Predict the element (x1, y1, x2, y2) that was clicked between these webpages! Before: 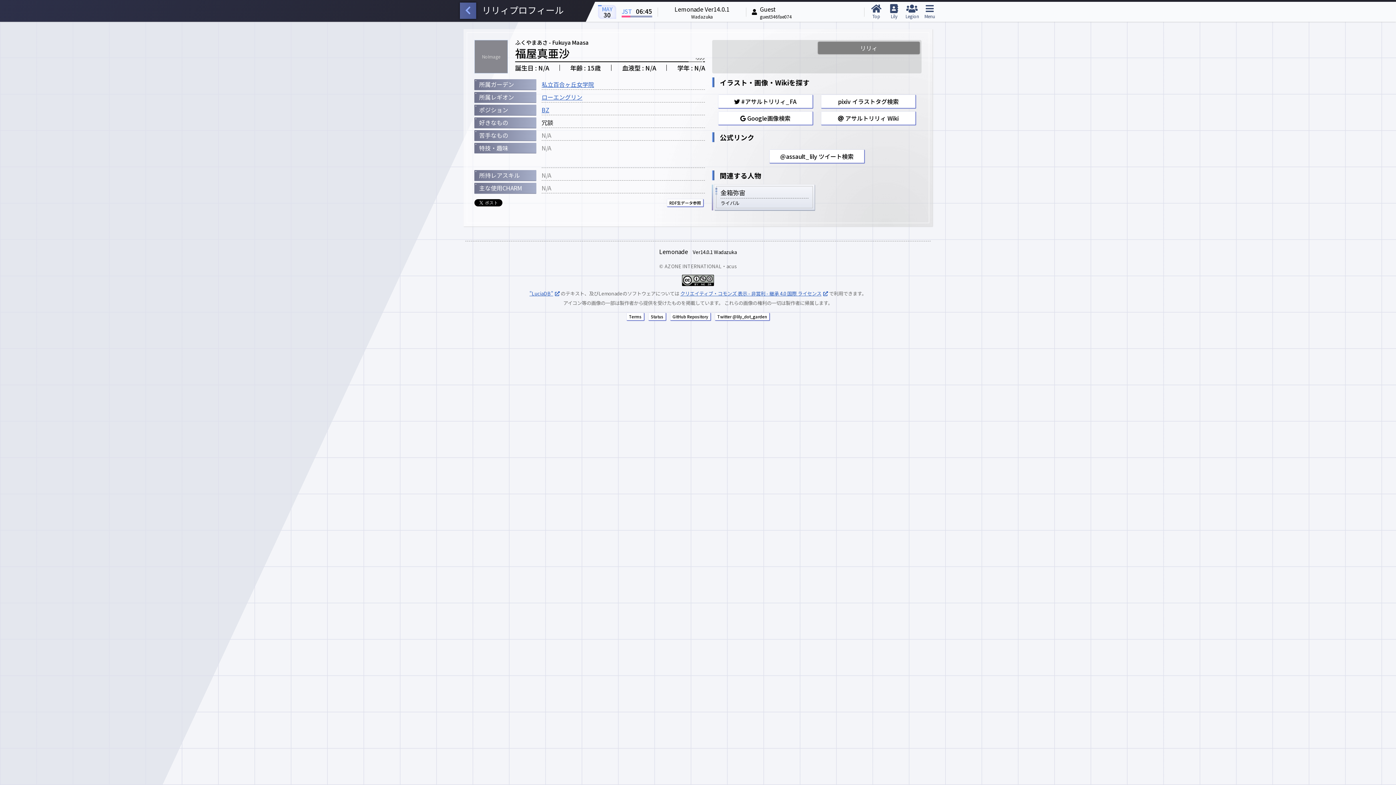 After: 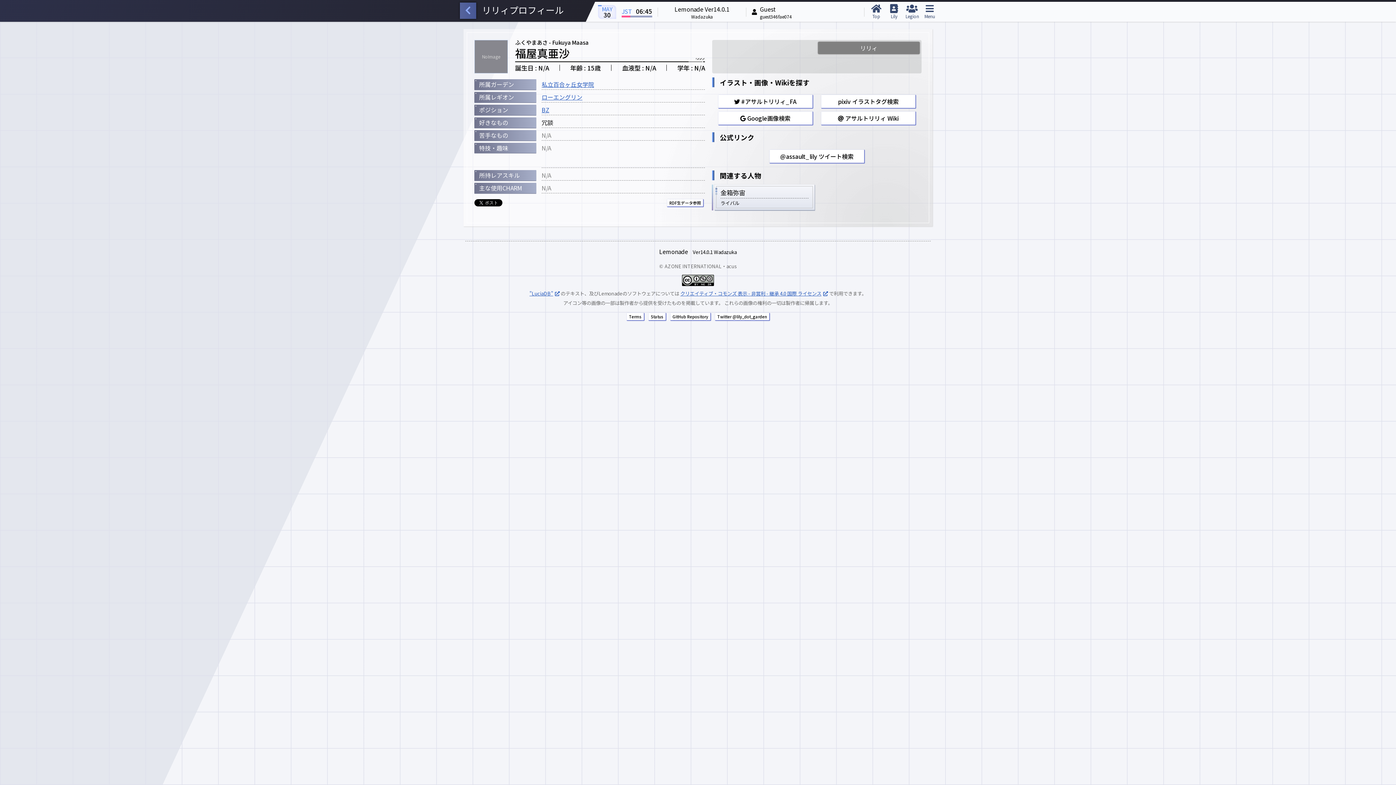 Action: label: @assault_lily ツイート検索 bbox: (769, 149, 864, 162)